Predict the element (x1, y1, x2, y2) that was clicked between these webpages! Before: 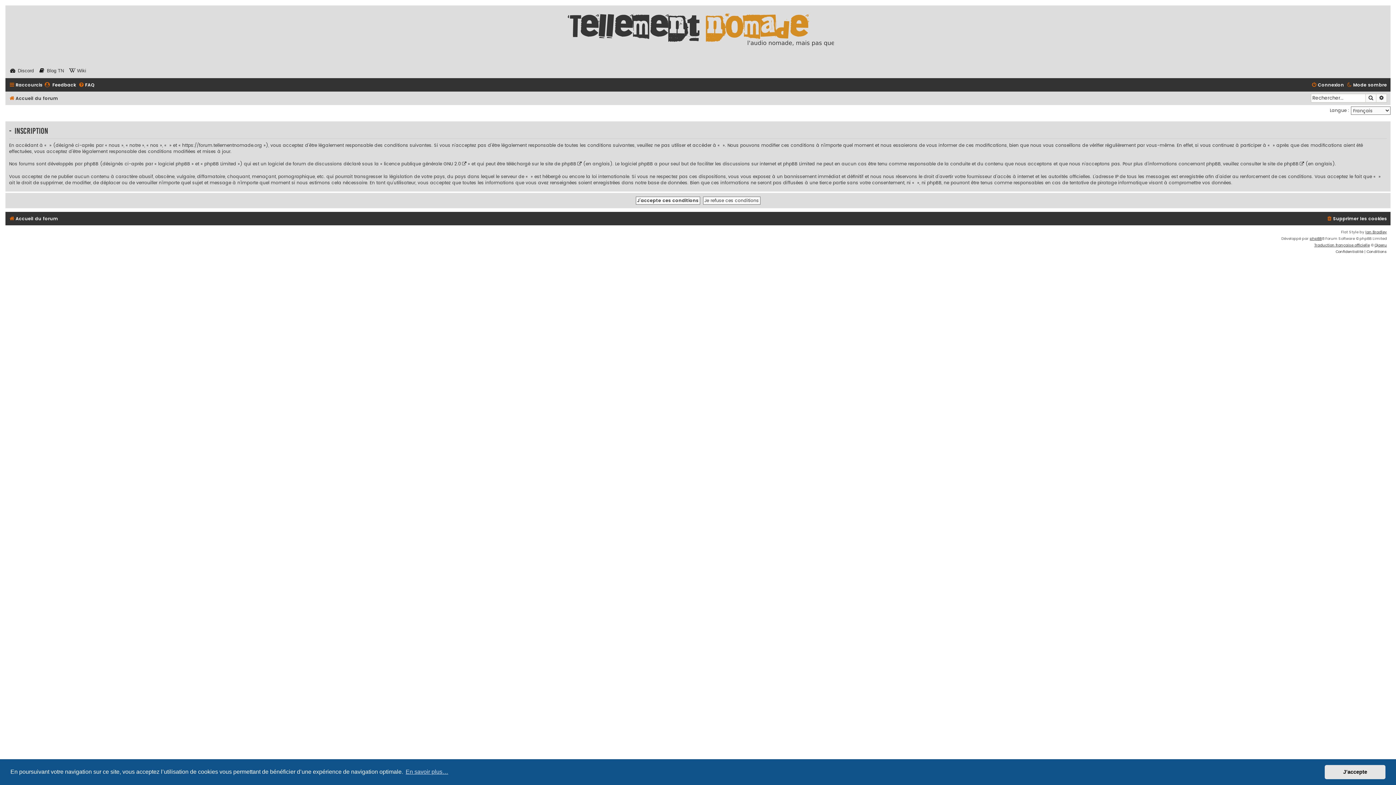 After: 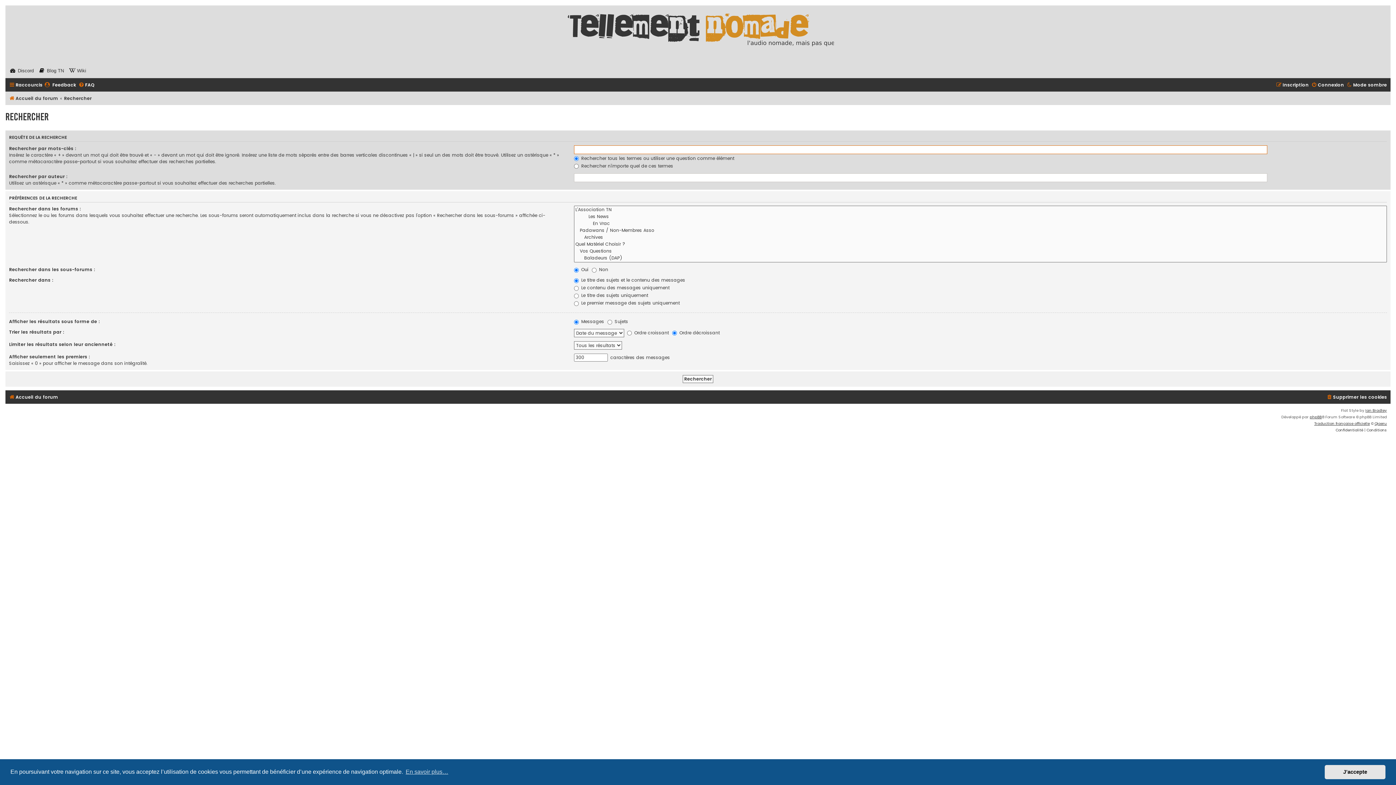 Action: label: Rechercher bbox: (1365, 93, 1376, 102)